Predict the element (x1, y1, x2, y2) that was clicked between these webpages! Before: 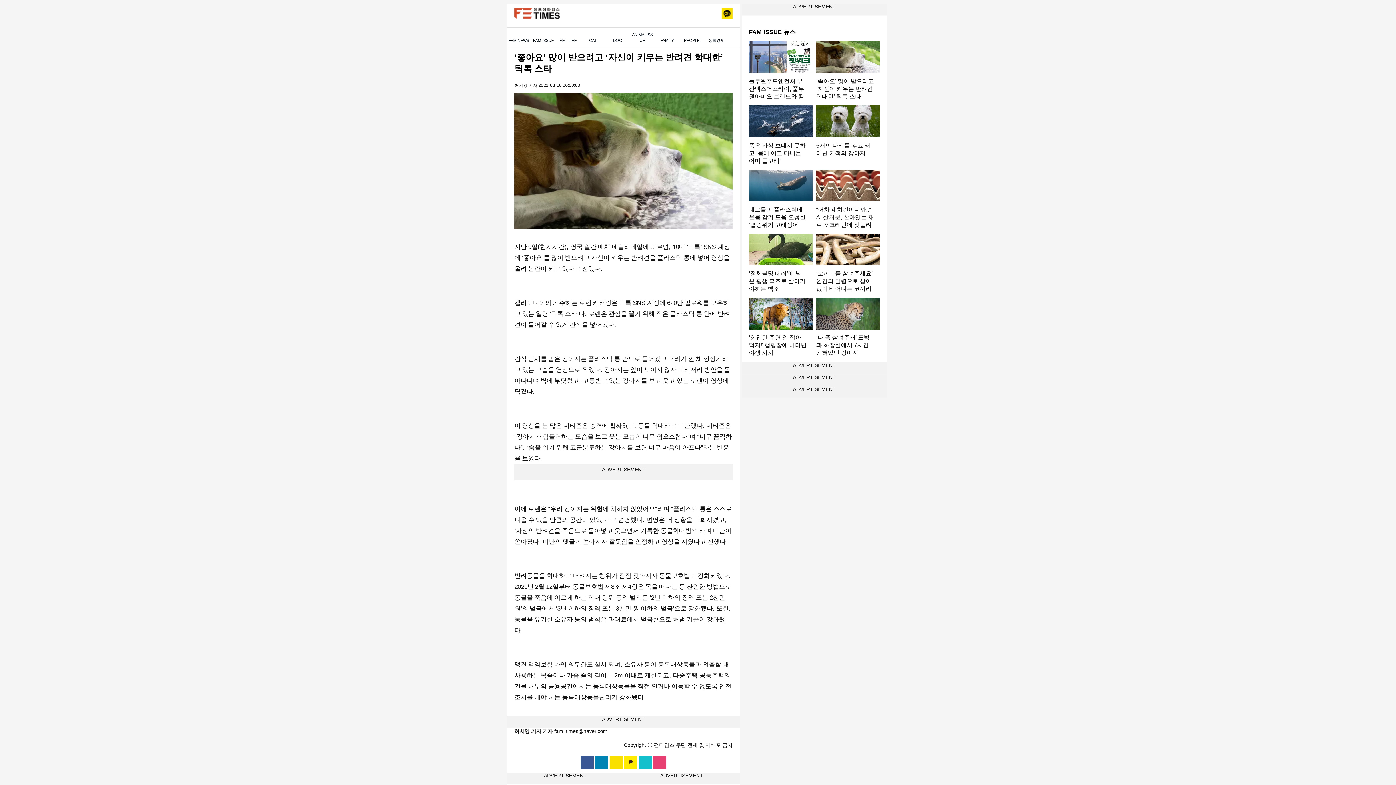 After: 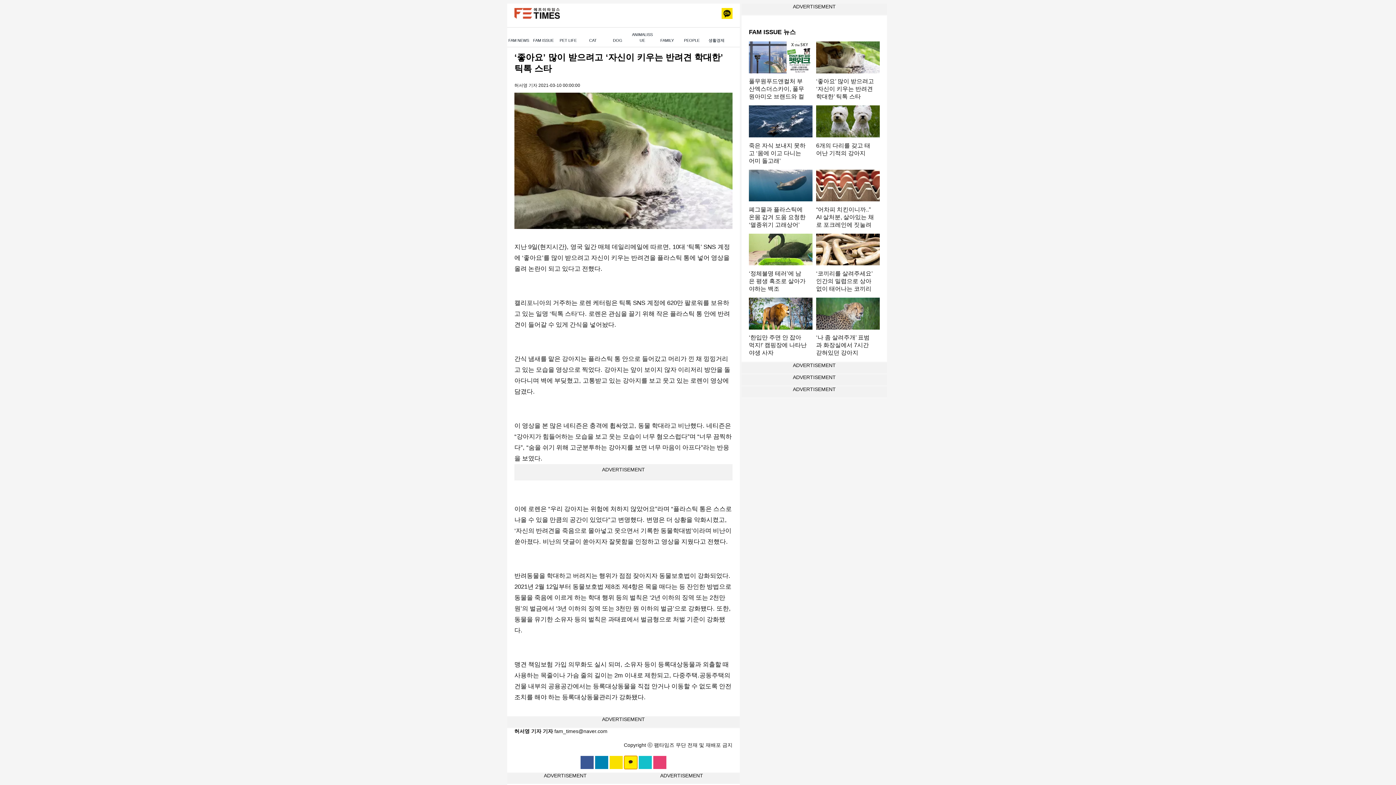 Action: bbox: (624, 756, 637, 769) label: kakaotalk